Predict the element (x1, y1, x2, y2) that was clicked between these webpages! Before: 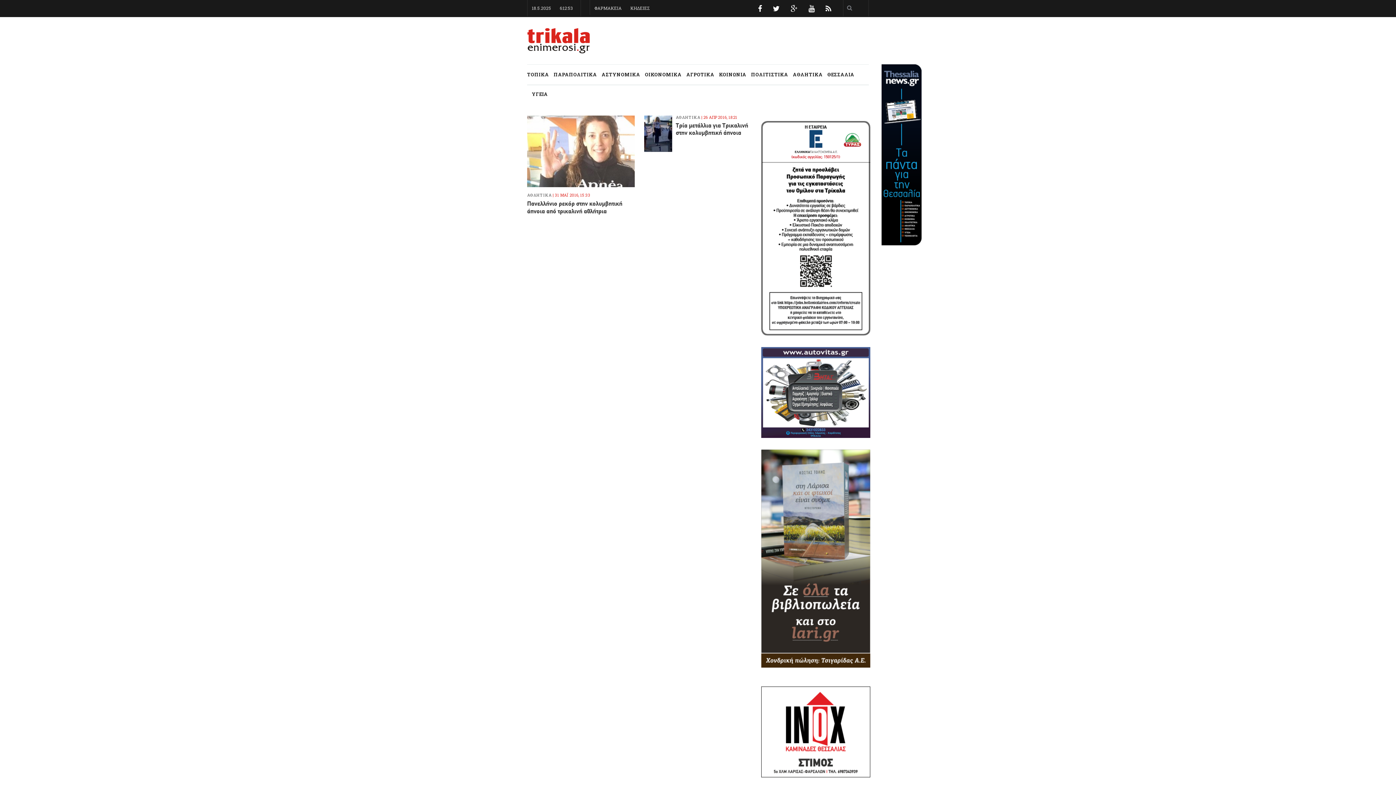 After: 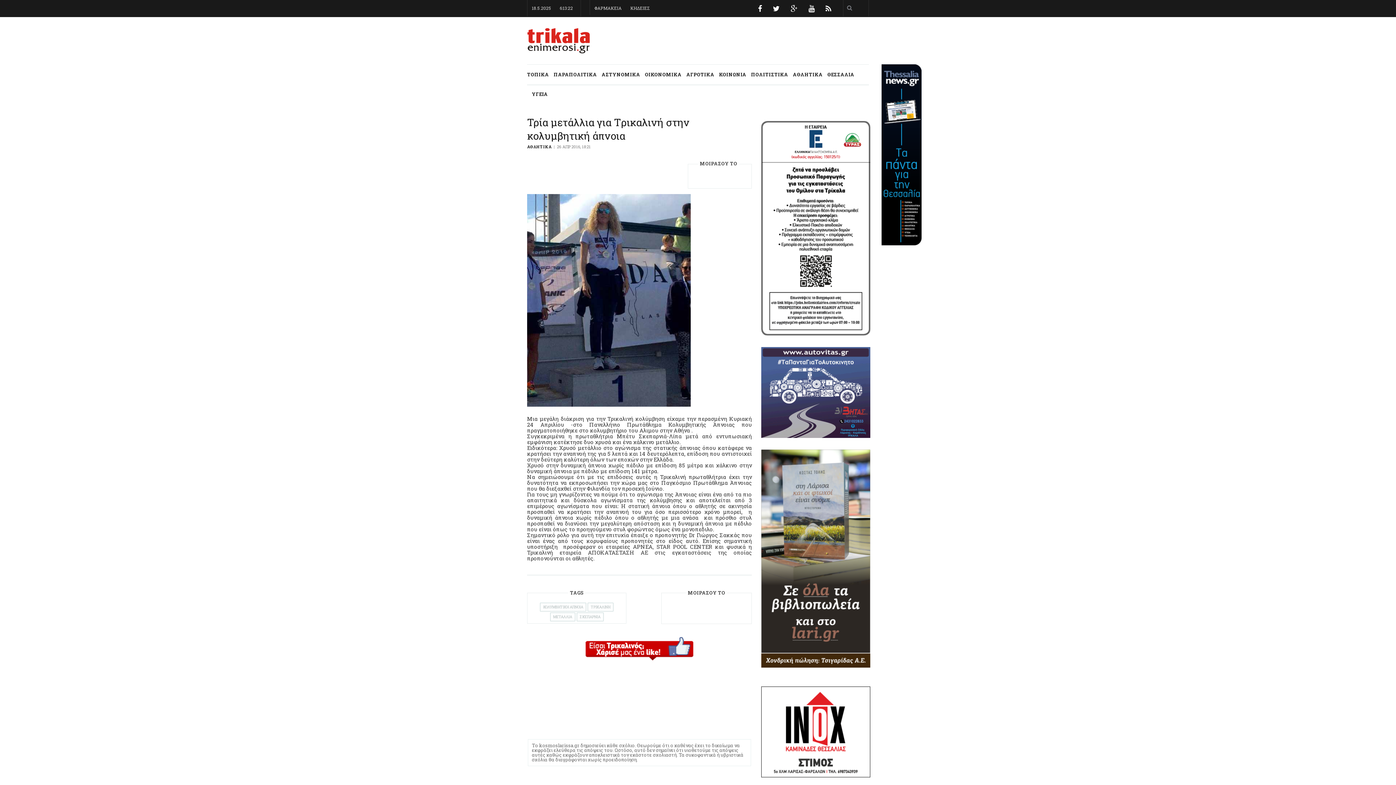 Action: bbox: (644, 115, 672, 152)